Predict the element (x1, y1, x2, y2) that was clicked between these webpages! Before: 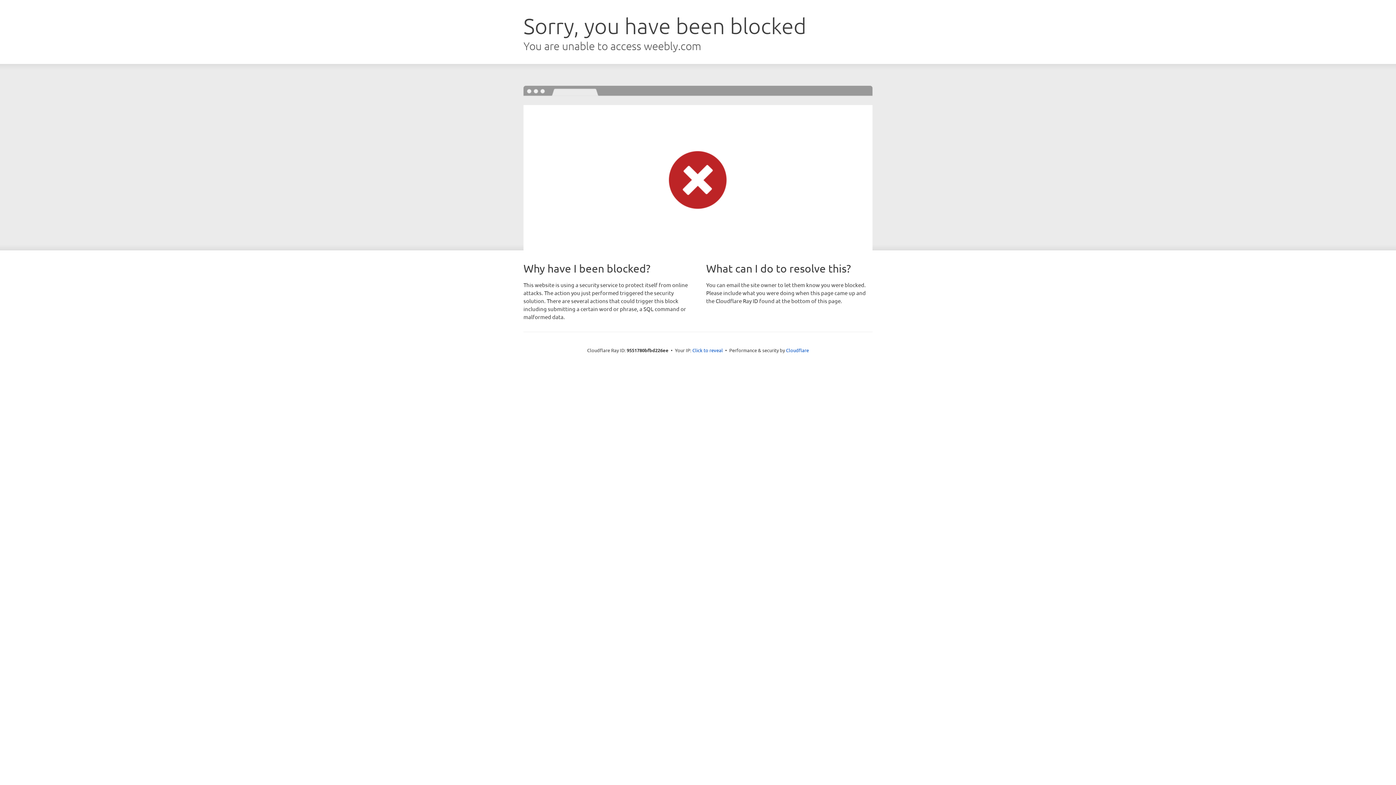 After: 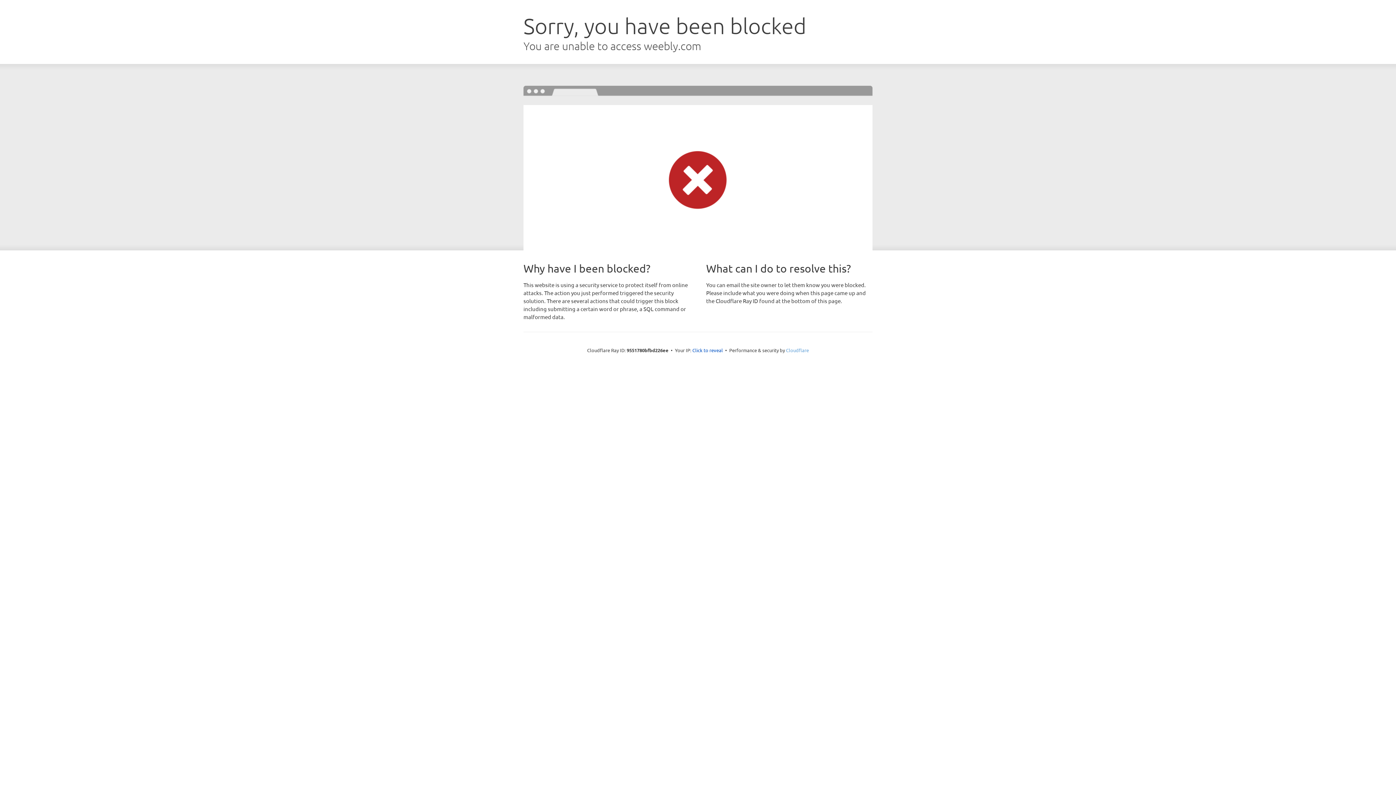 Action: bbox: (786, 347, 809, 353) label: Cloudflare